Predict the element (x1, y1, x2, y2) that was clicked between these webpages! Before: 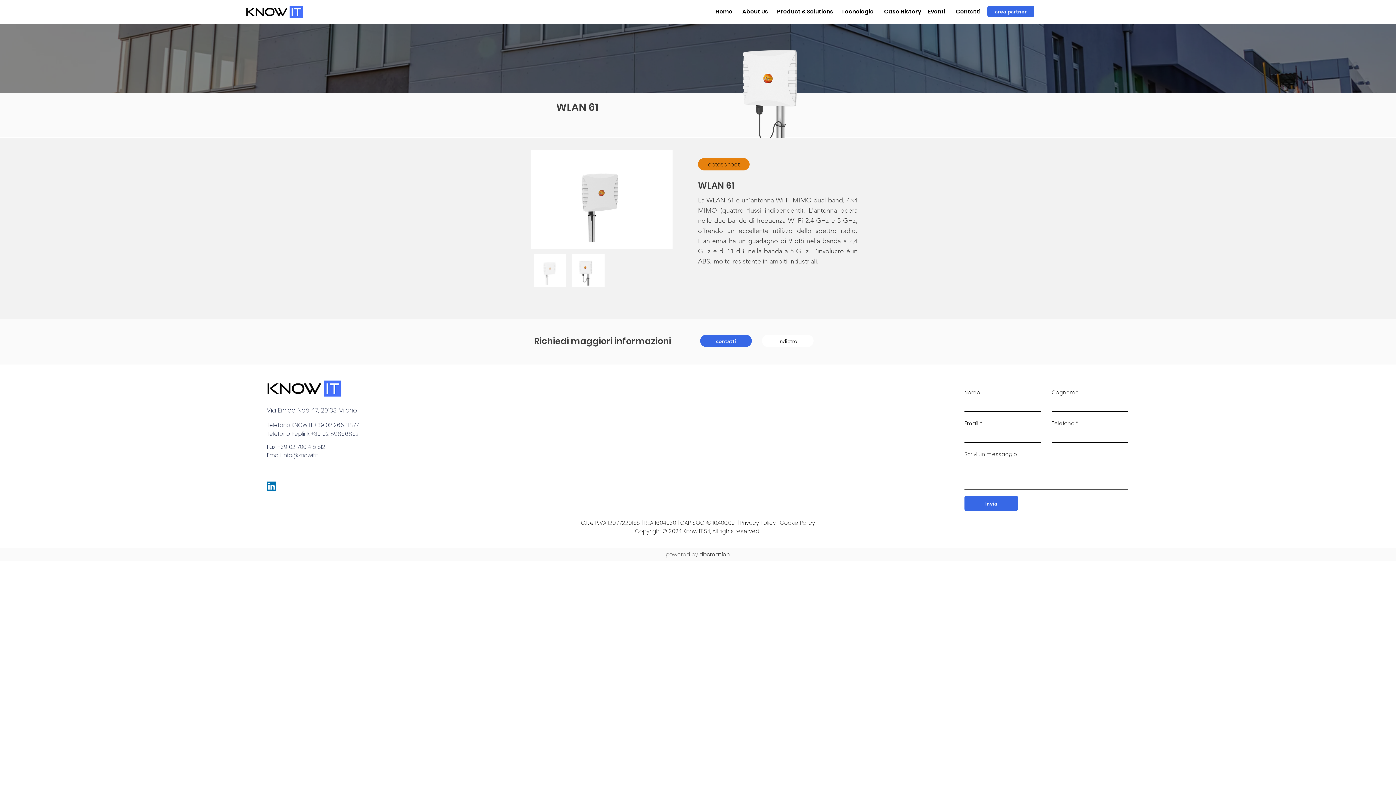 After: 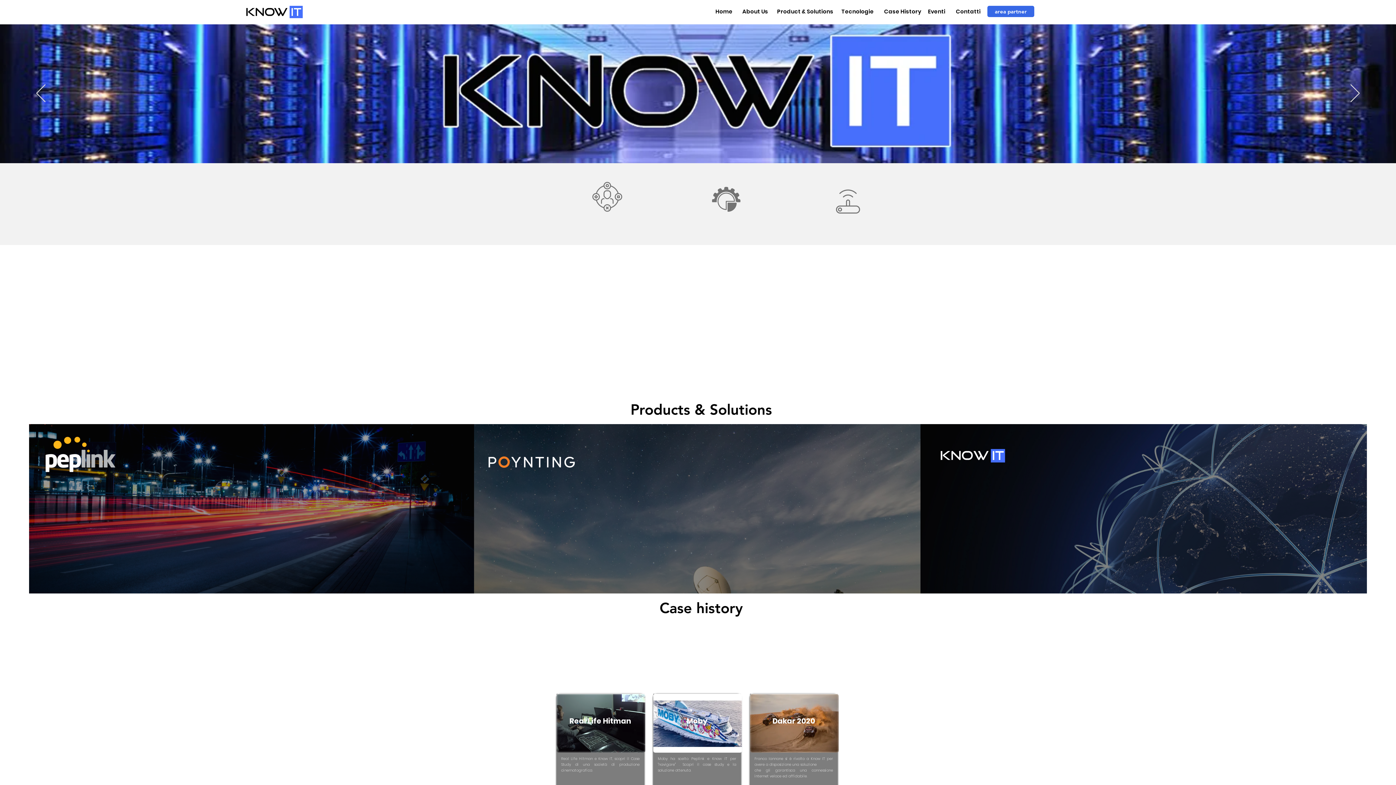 Action: bbox: (708, 5, 739, 16) label: Home